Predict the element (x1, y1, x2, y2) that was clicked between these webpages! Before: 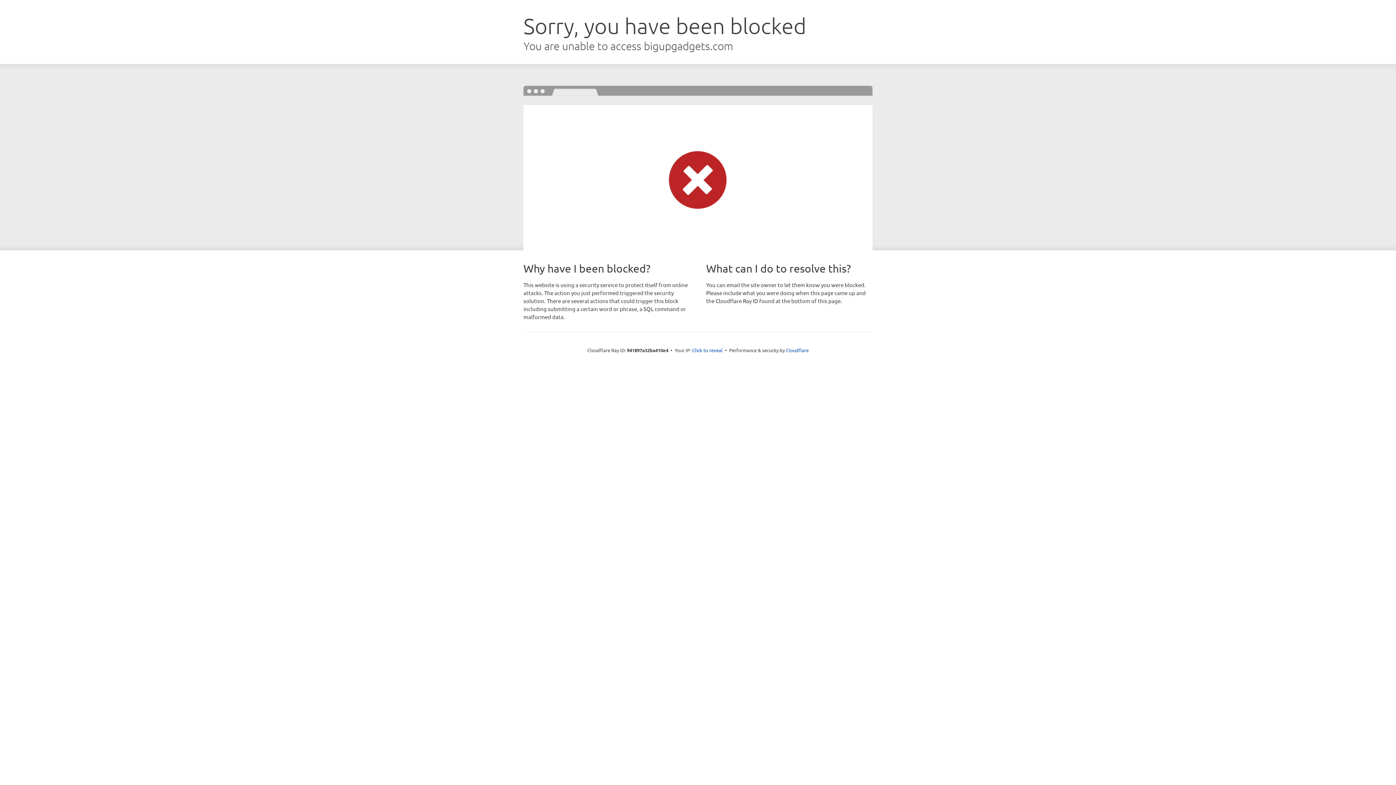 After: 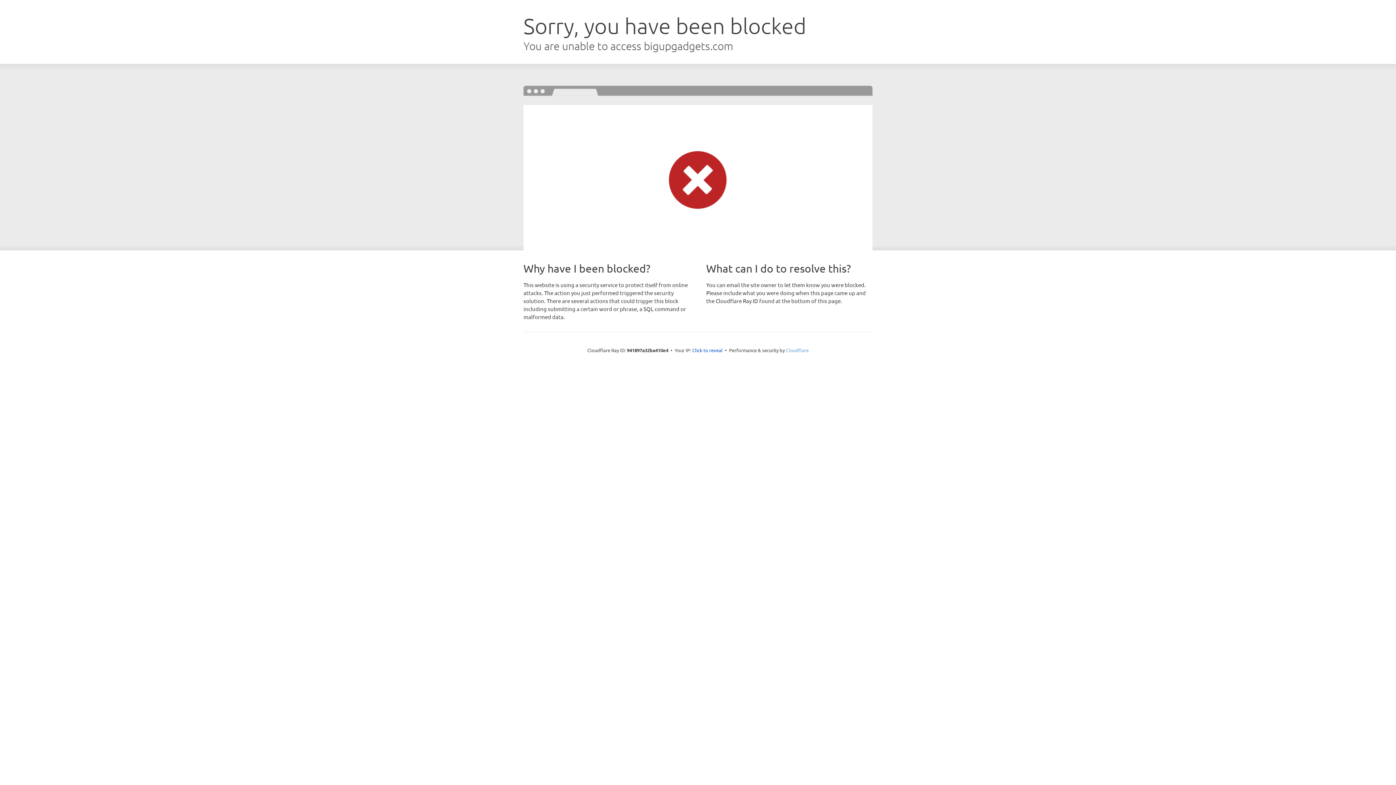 Action: bbox: (786, 347, 808, 353) label: Cloudflare